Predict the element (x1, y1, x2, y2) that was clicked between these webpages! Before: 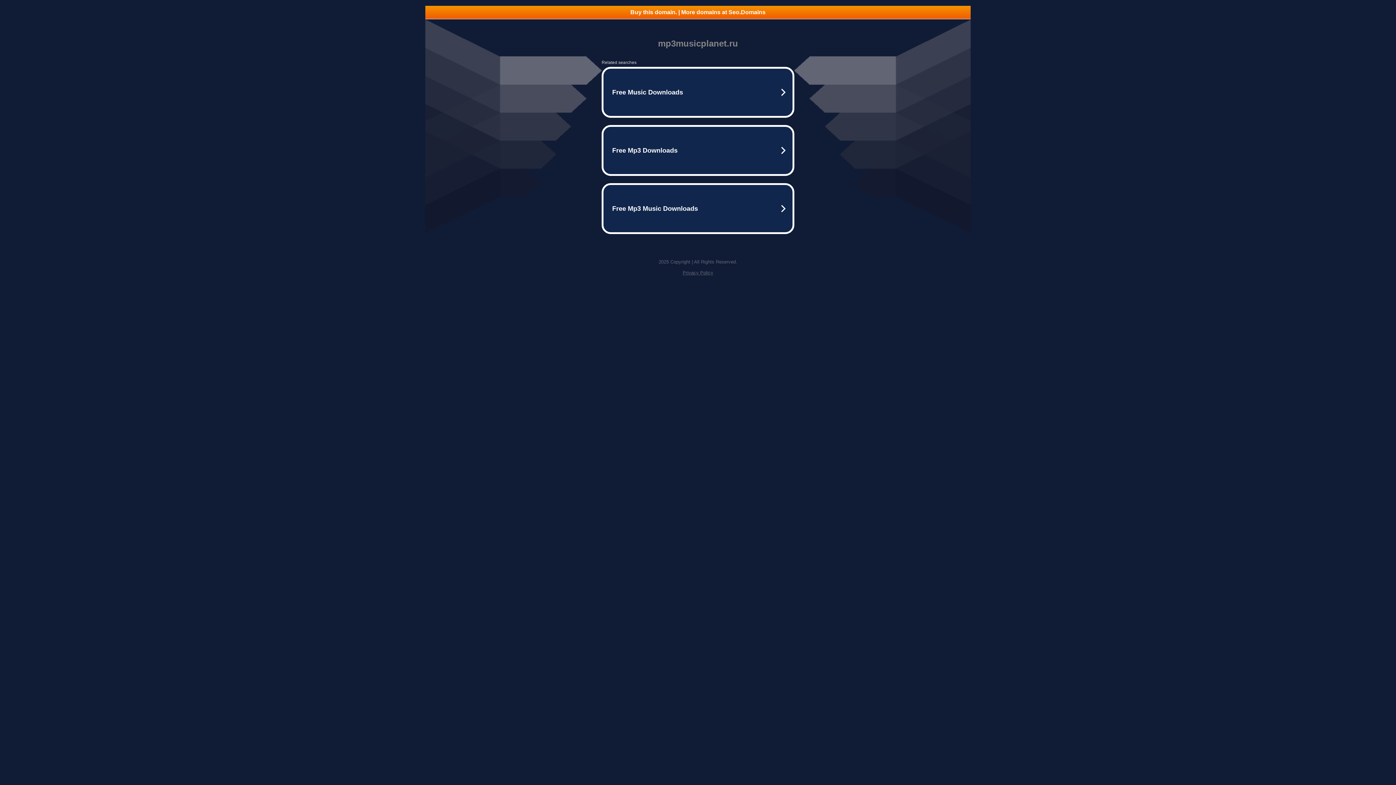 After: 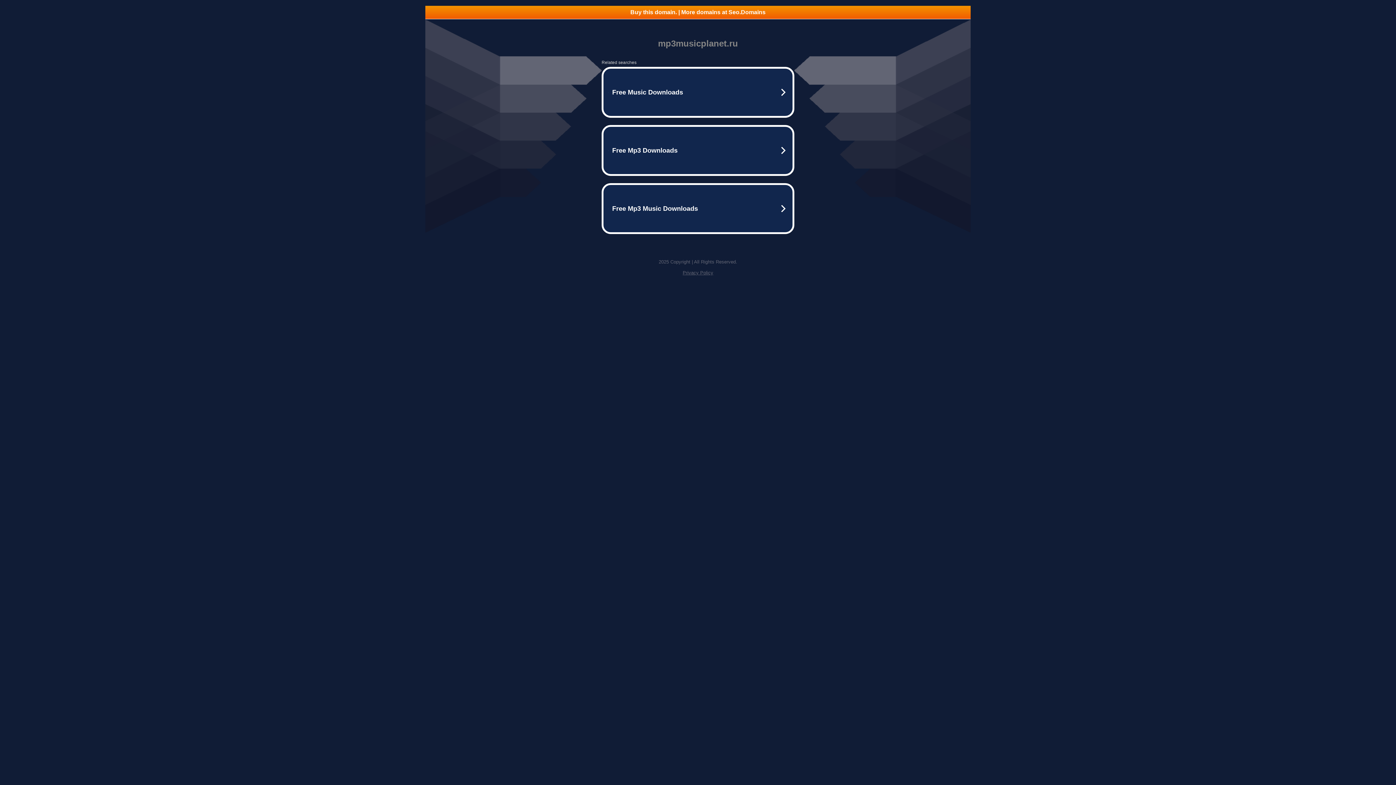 Action: bbox: (425, 5, 970, 18) label: Buy this domain. | More domains at Seo.Domains